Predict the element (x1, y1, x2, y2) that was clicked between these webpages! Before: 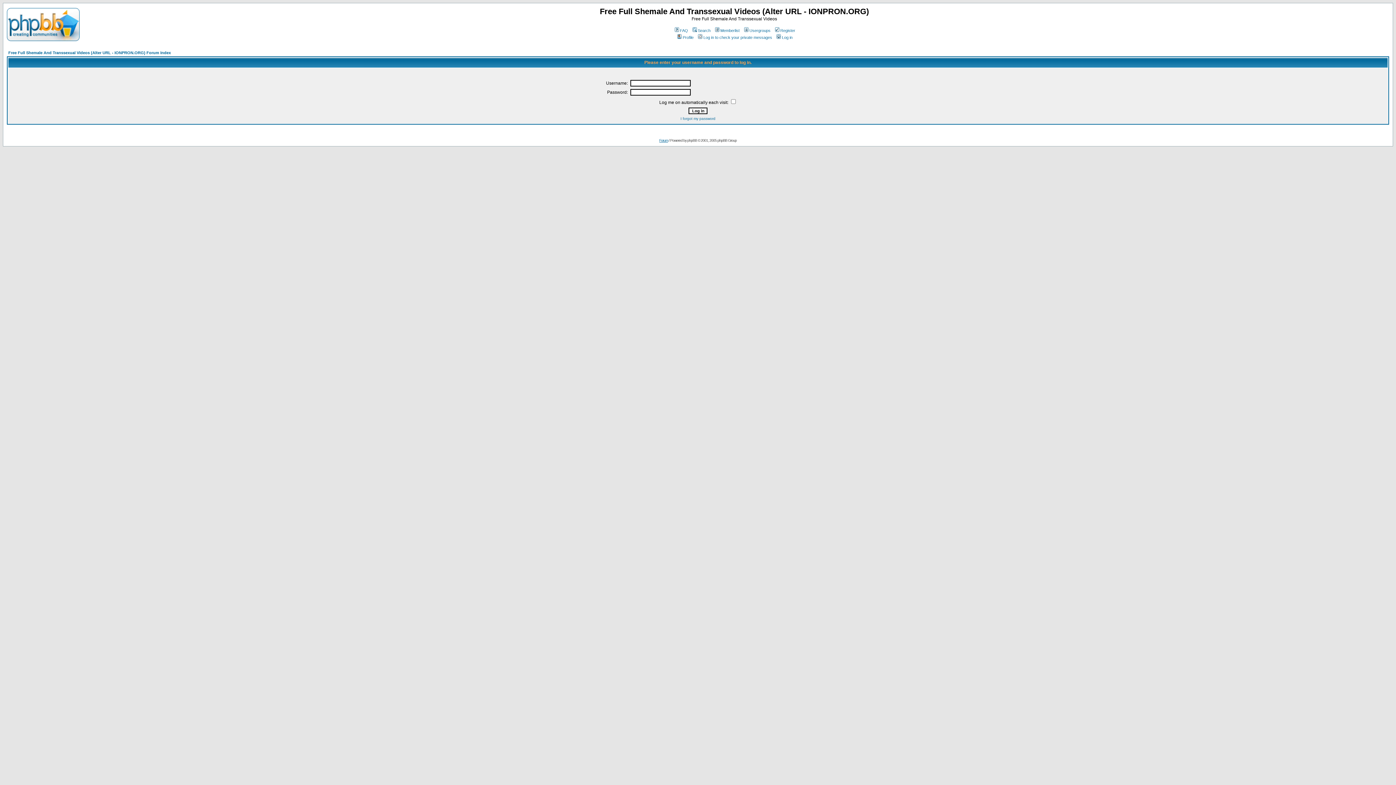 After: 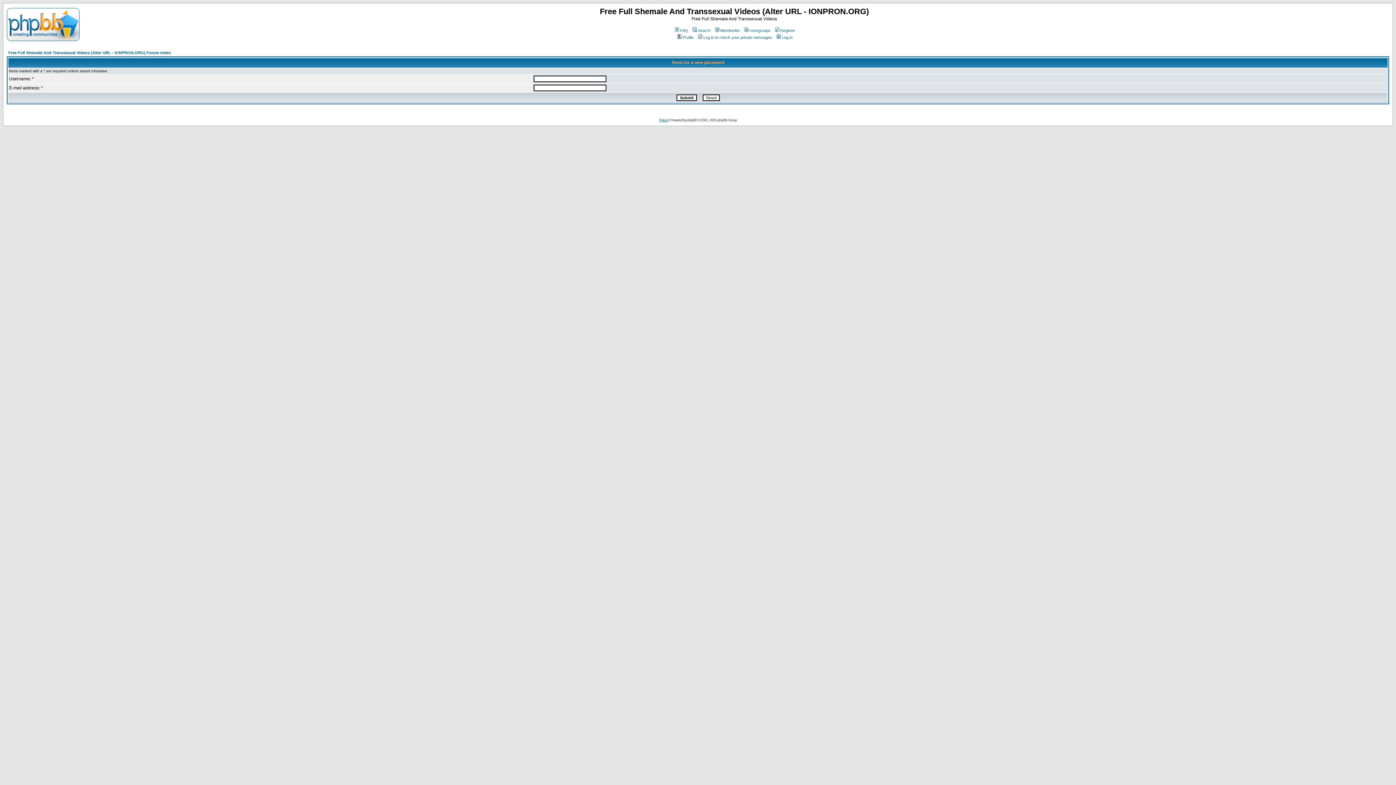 Action: label: I forgot my password bbox: (680, 116, 715, 120)